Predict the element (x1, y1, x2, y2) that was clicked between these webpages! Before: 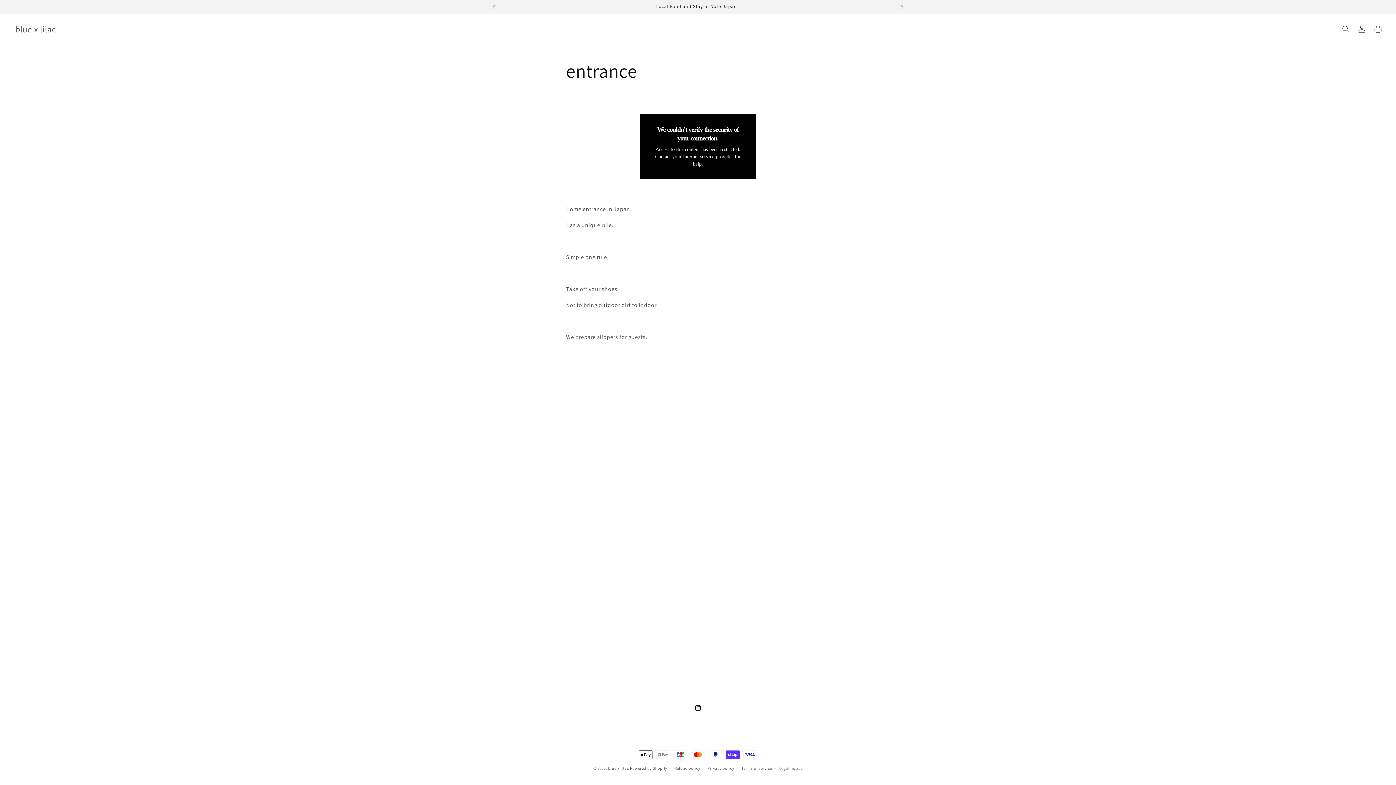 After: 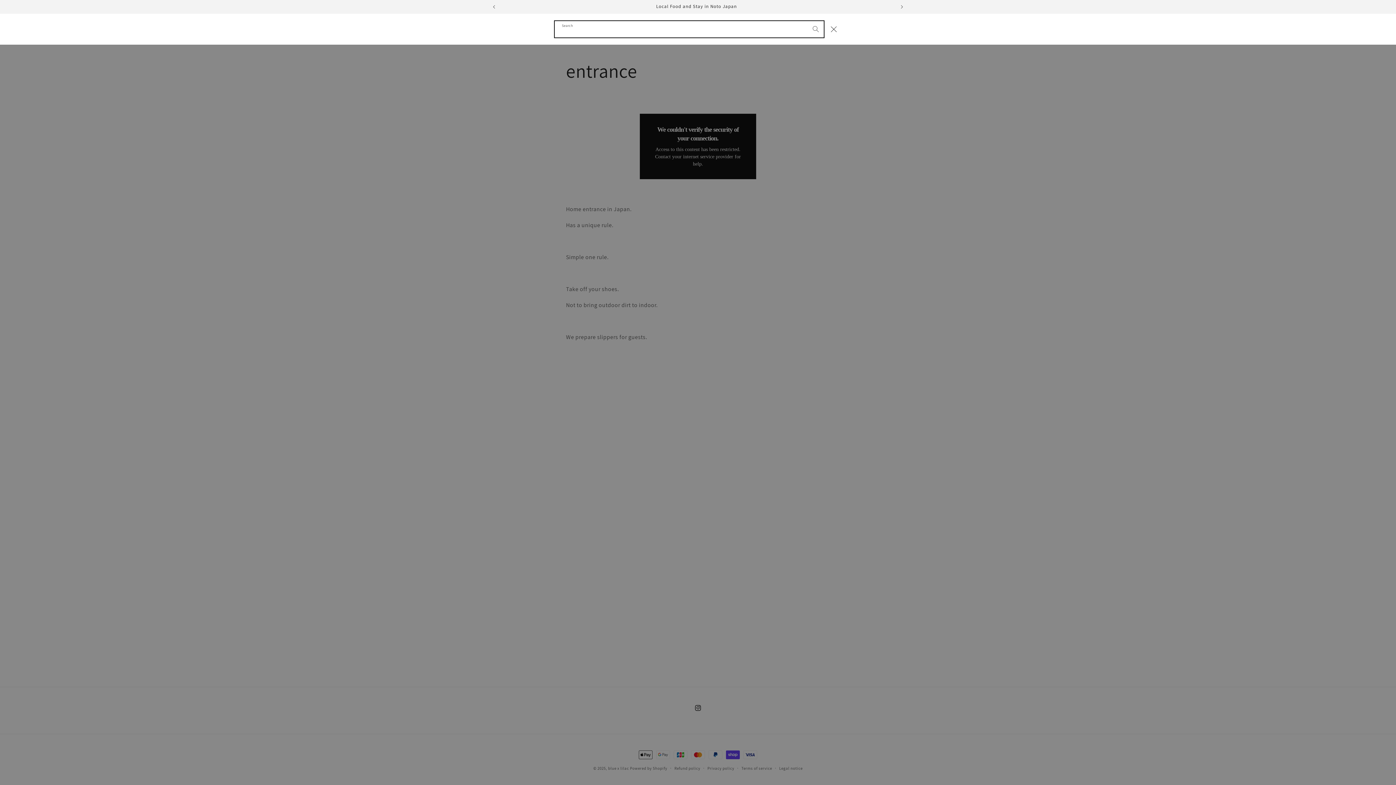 Action: label: Search bbox: (1338, 21, 1354, 37)